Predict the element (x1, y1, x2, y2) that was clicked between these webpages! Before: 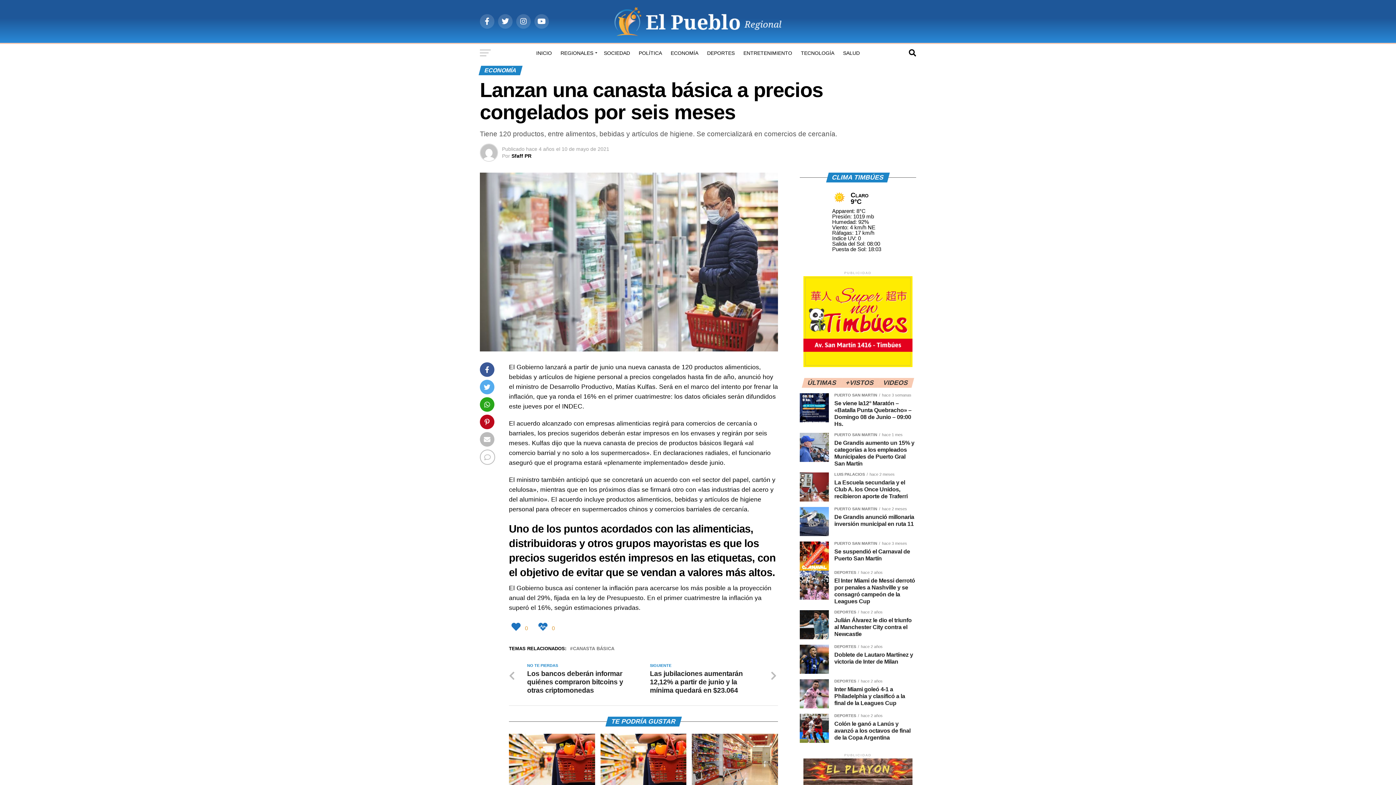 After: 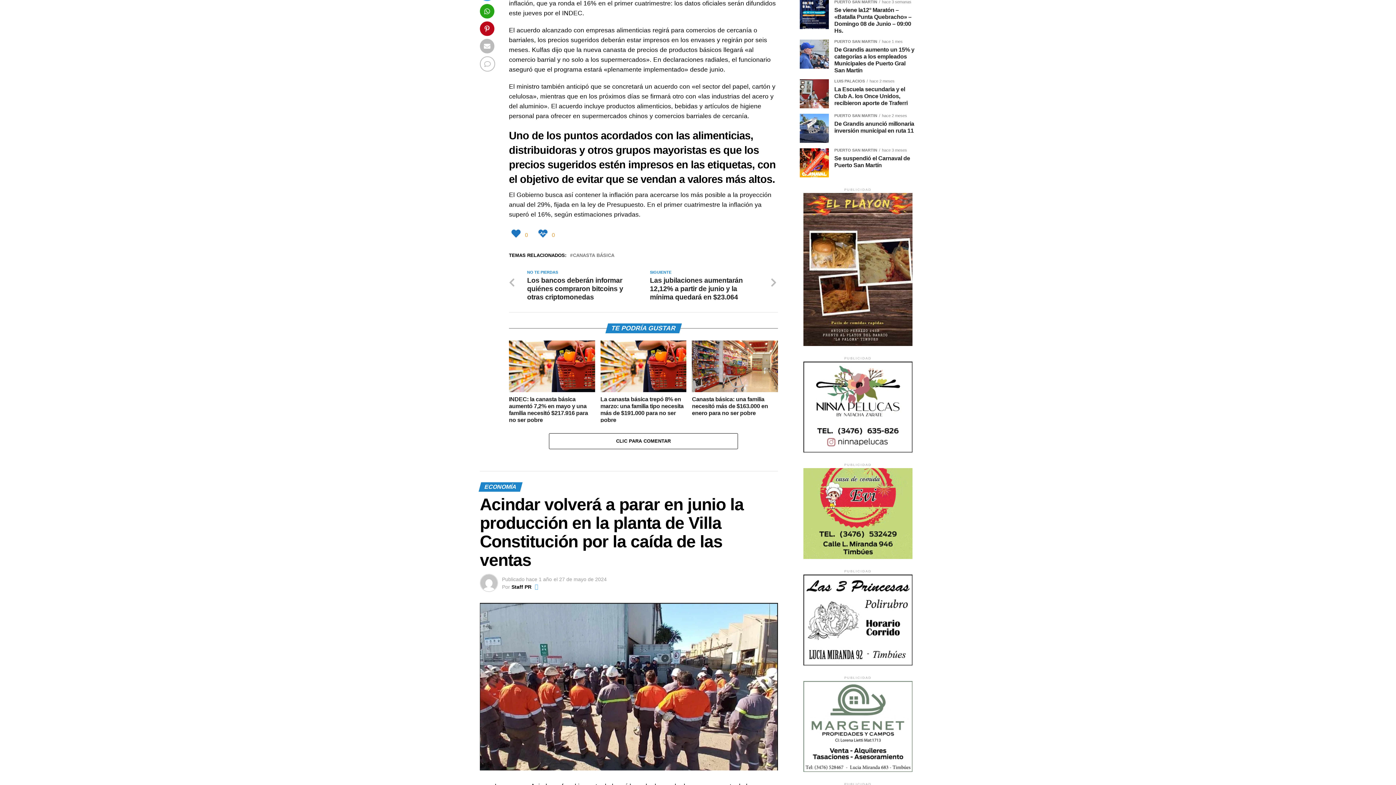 Action: label: ÚLTIMAS bbox: (803, 380, 841, 386)